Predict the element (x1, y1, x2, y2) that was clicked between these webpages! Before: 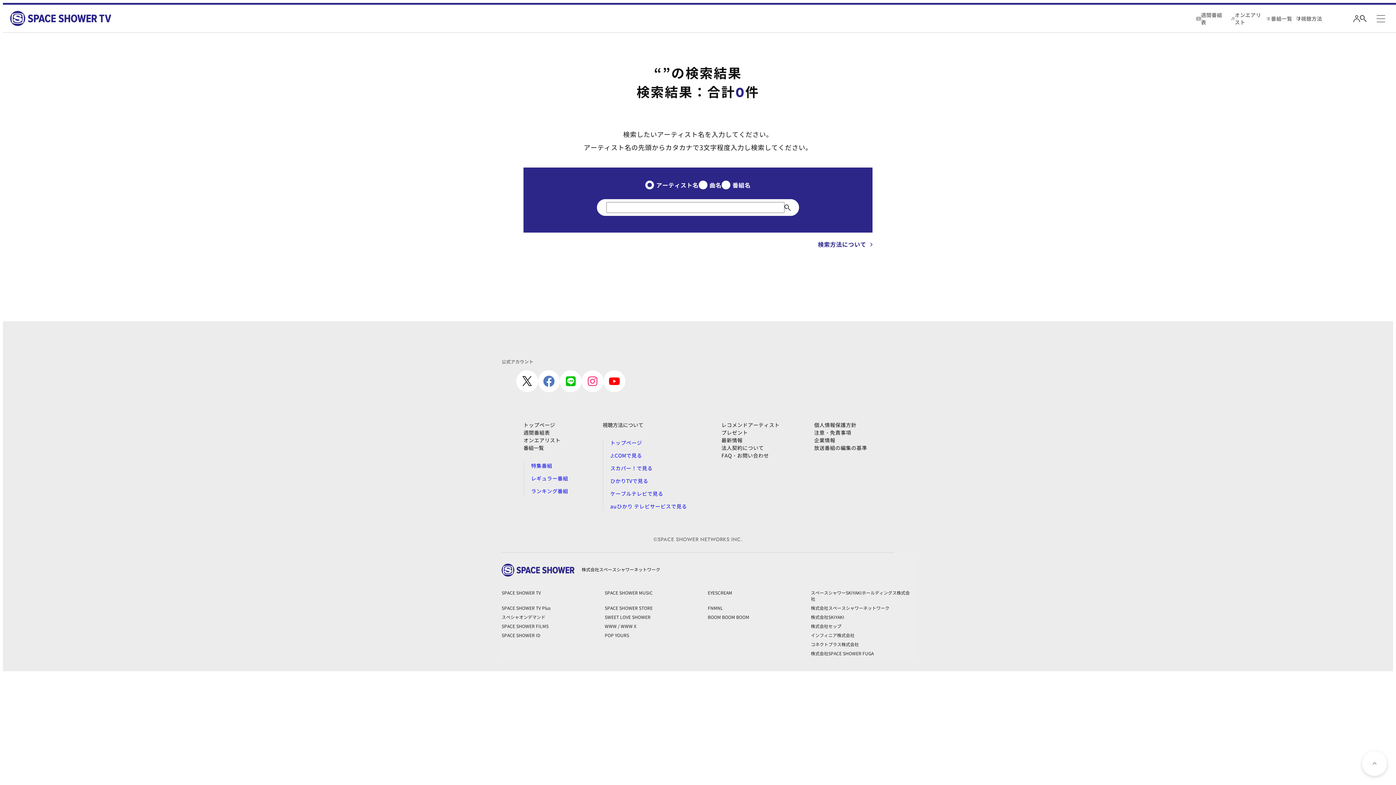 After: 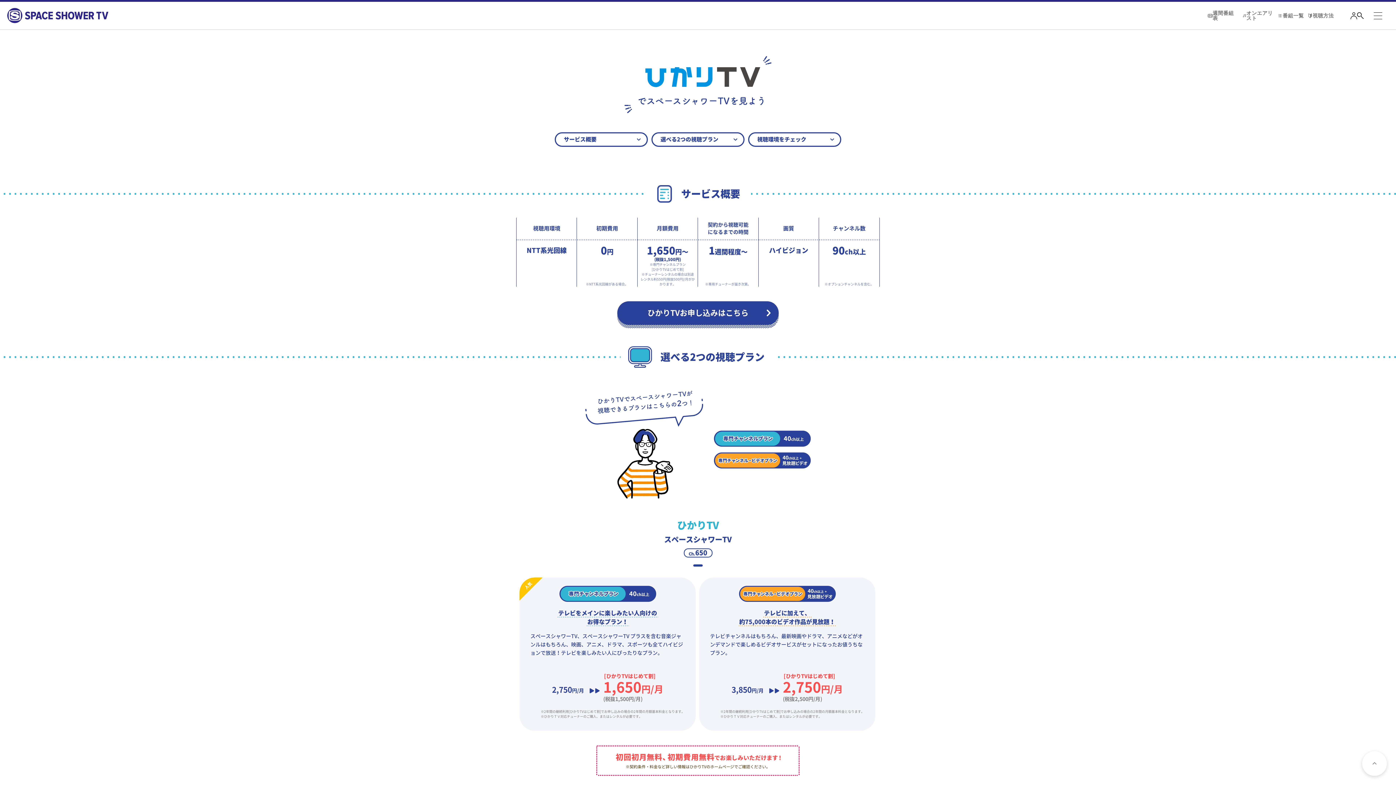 Action: bbox: (610, 477, 648, 484) label: ひかりTVで見る